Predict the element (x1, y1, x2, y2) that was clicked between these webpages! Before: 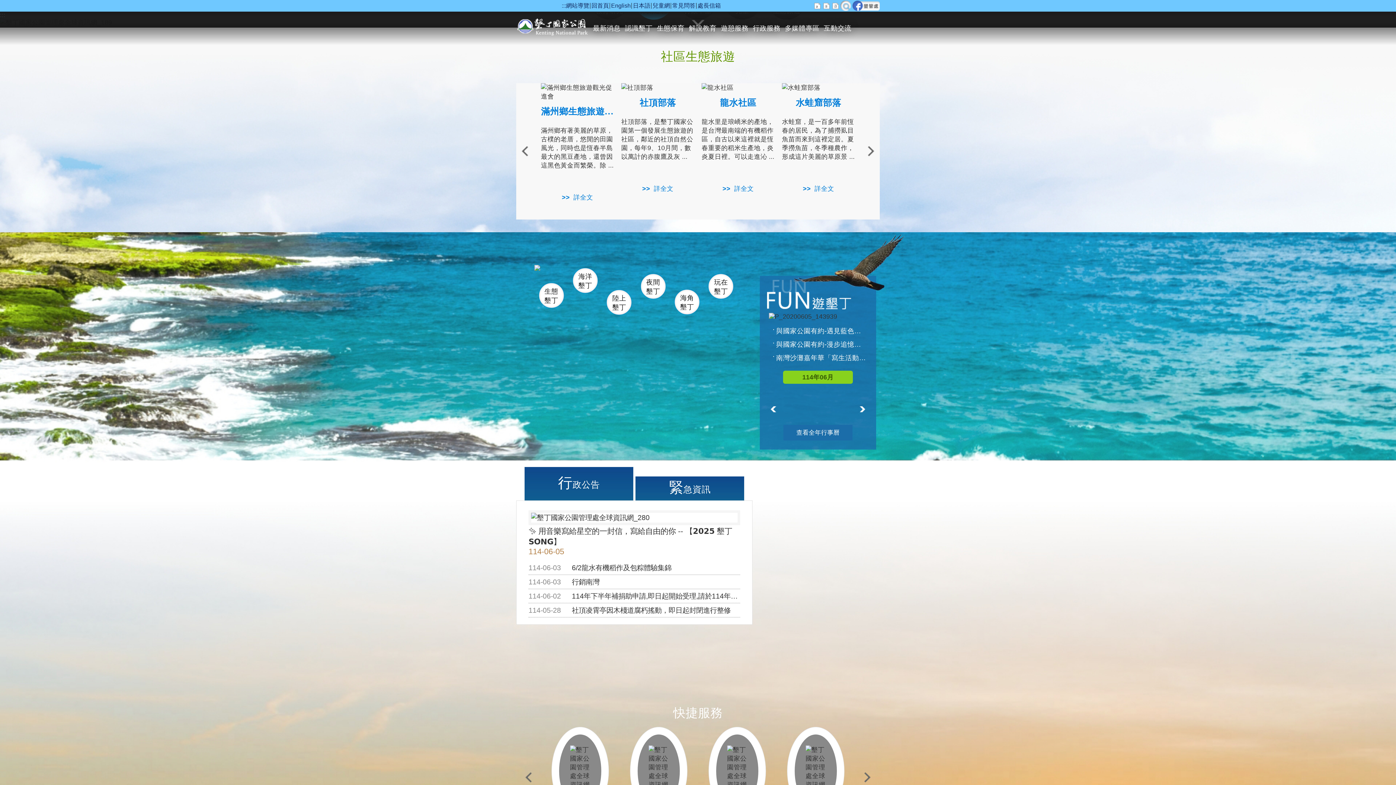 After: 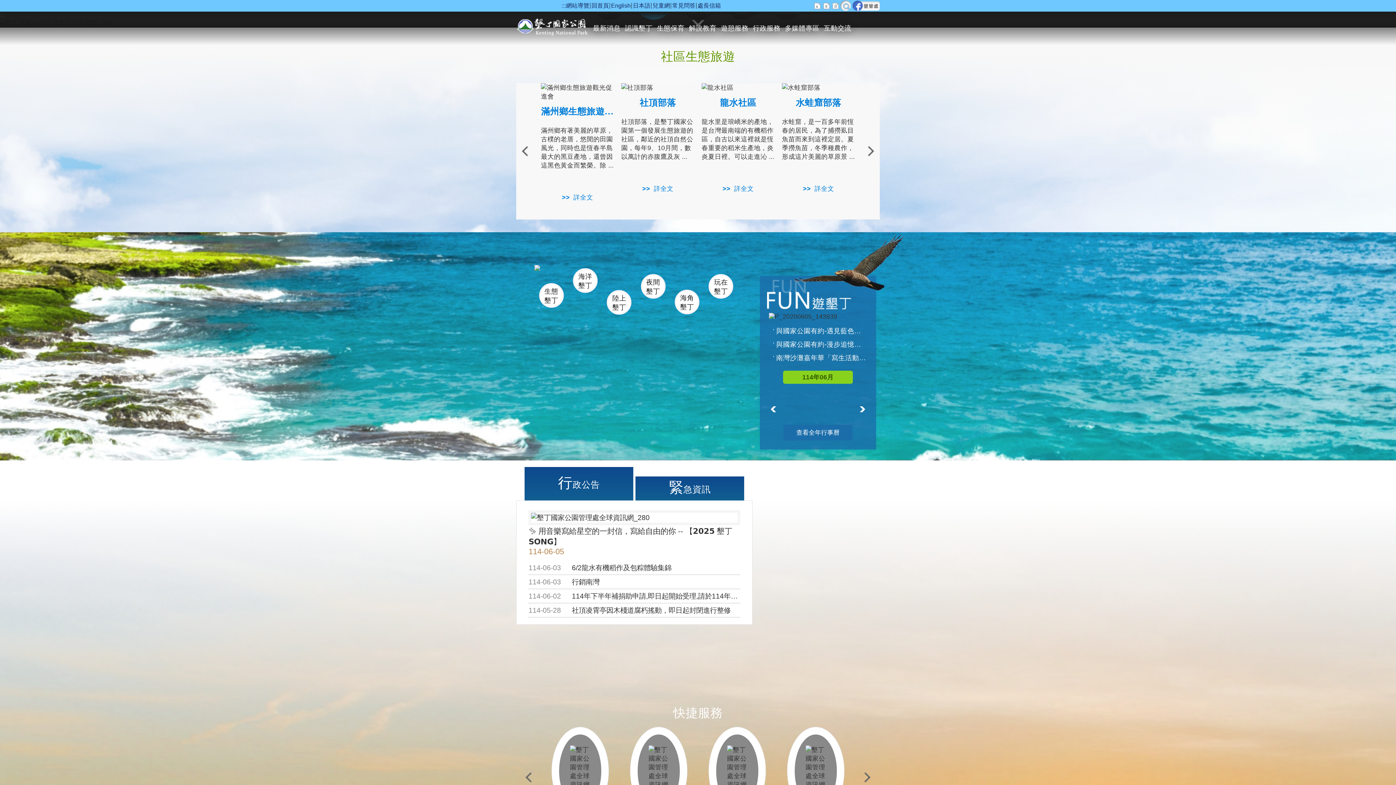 Action: label: 114年06月 bbox: (783, 370, 853, 383)